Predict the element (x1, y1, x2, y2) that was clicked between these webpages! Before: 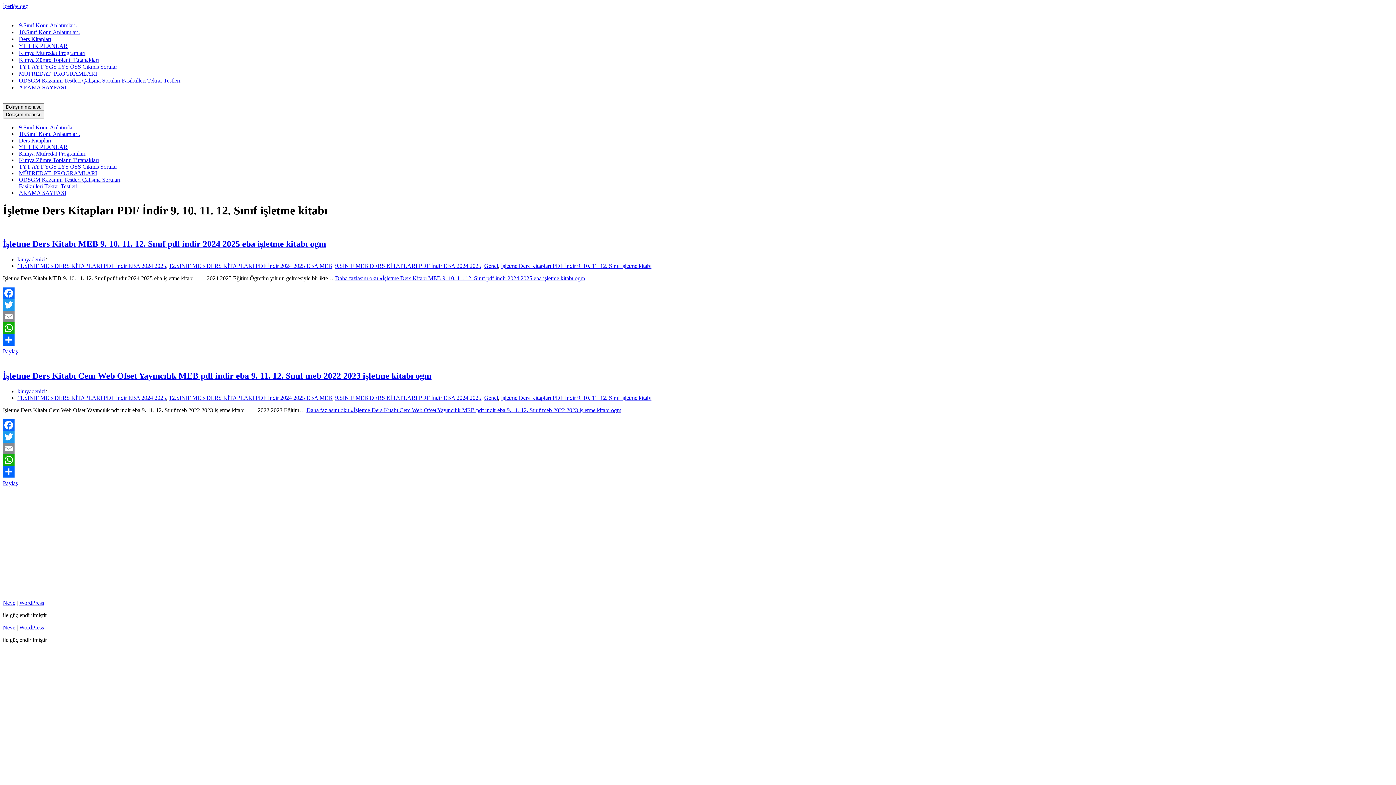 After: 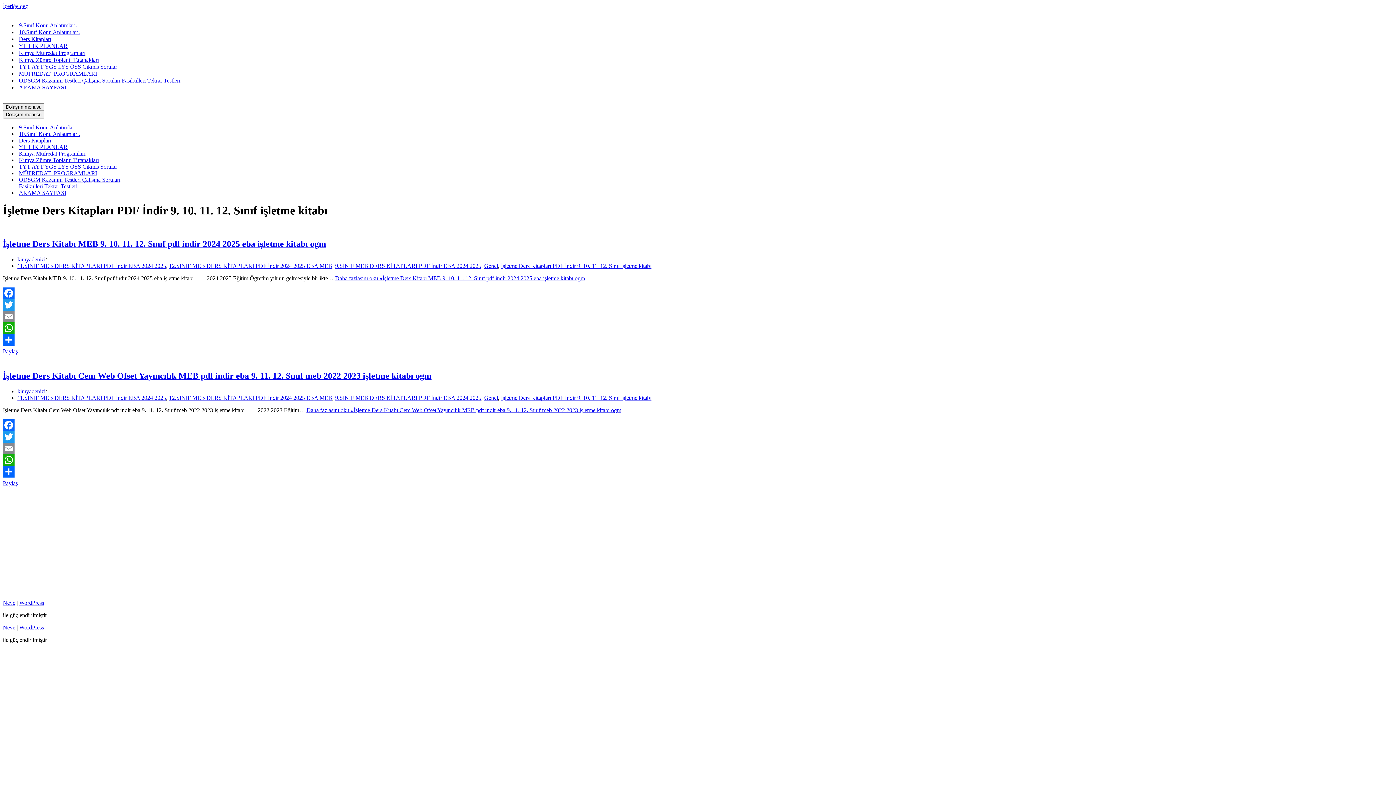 Action: bbox: (2, 419, 1393, 431) label: Facebook